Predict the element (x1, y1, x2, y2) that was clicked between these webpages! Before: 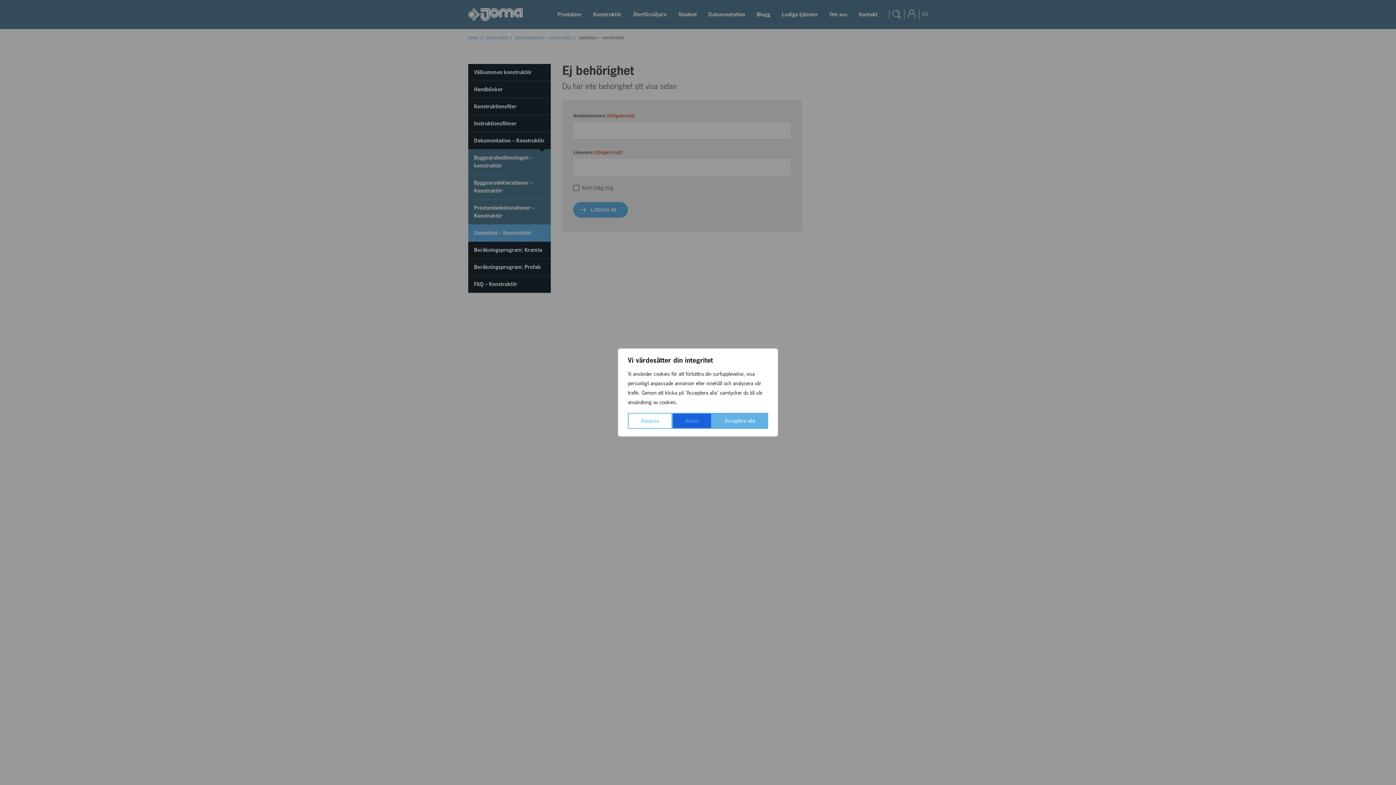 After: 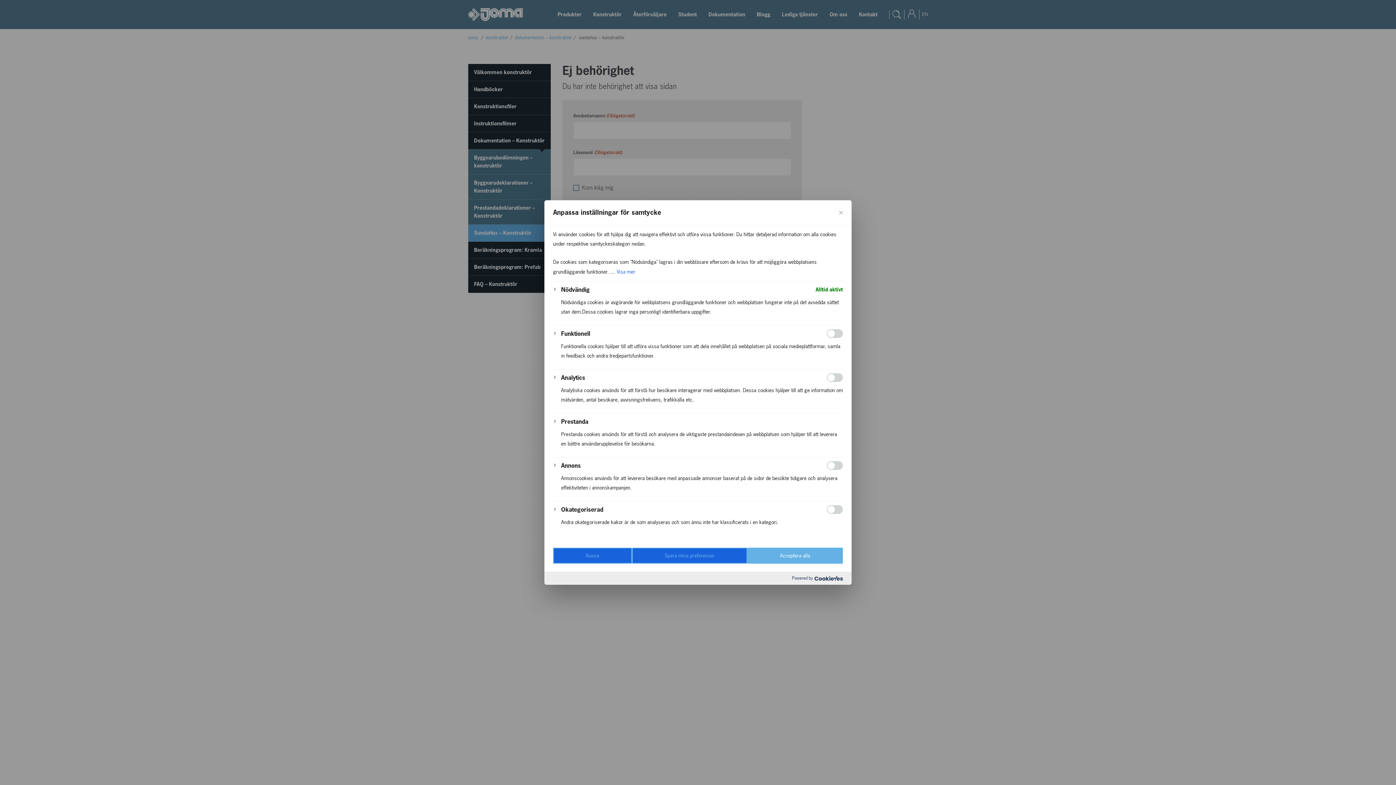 Action: bbox: (628, 413, 672, 429) label: Anpassa